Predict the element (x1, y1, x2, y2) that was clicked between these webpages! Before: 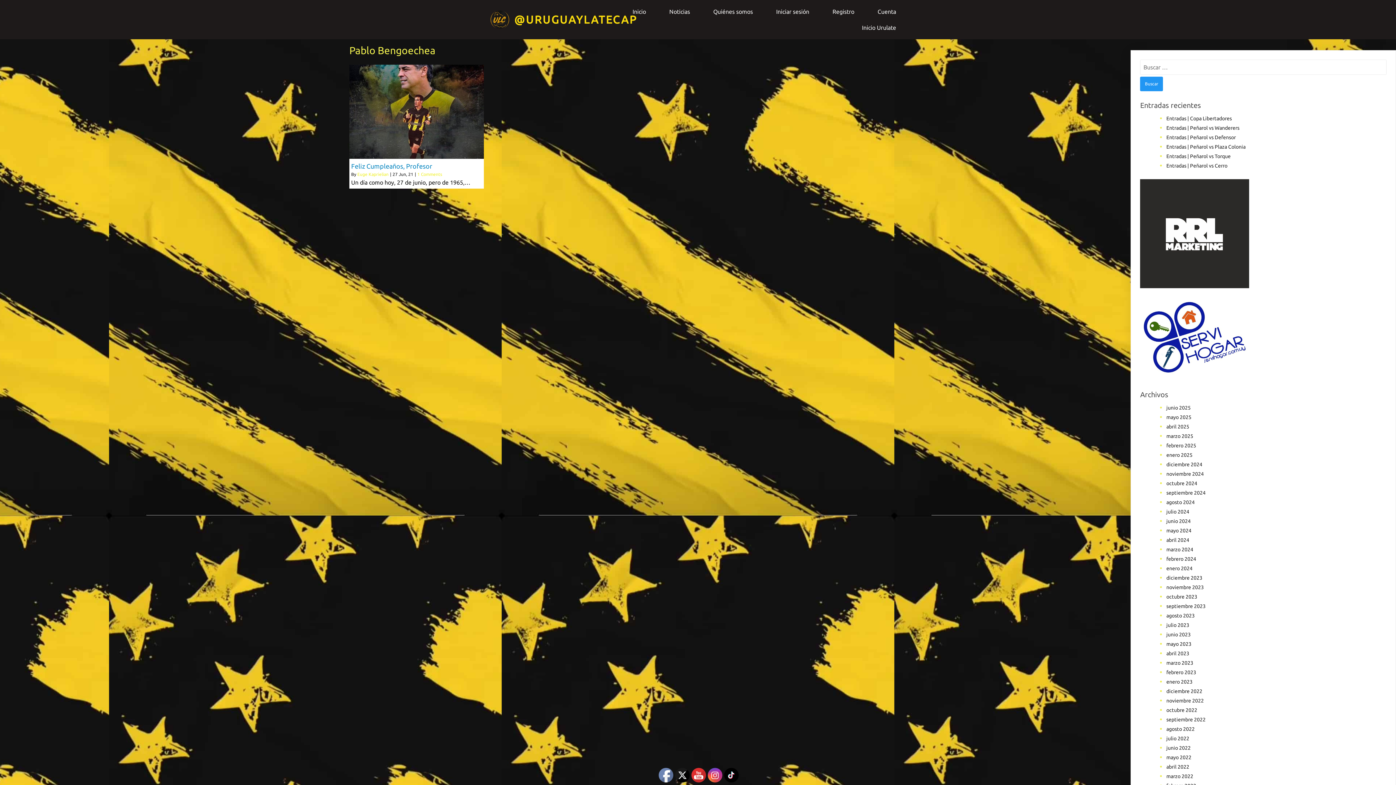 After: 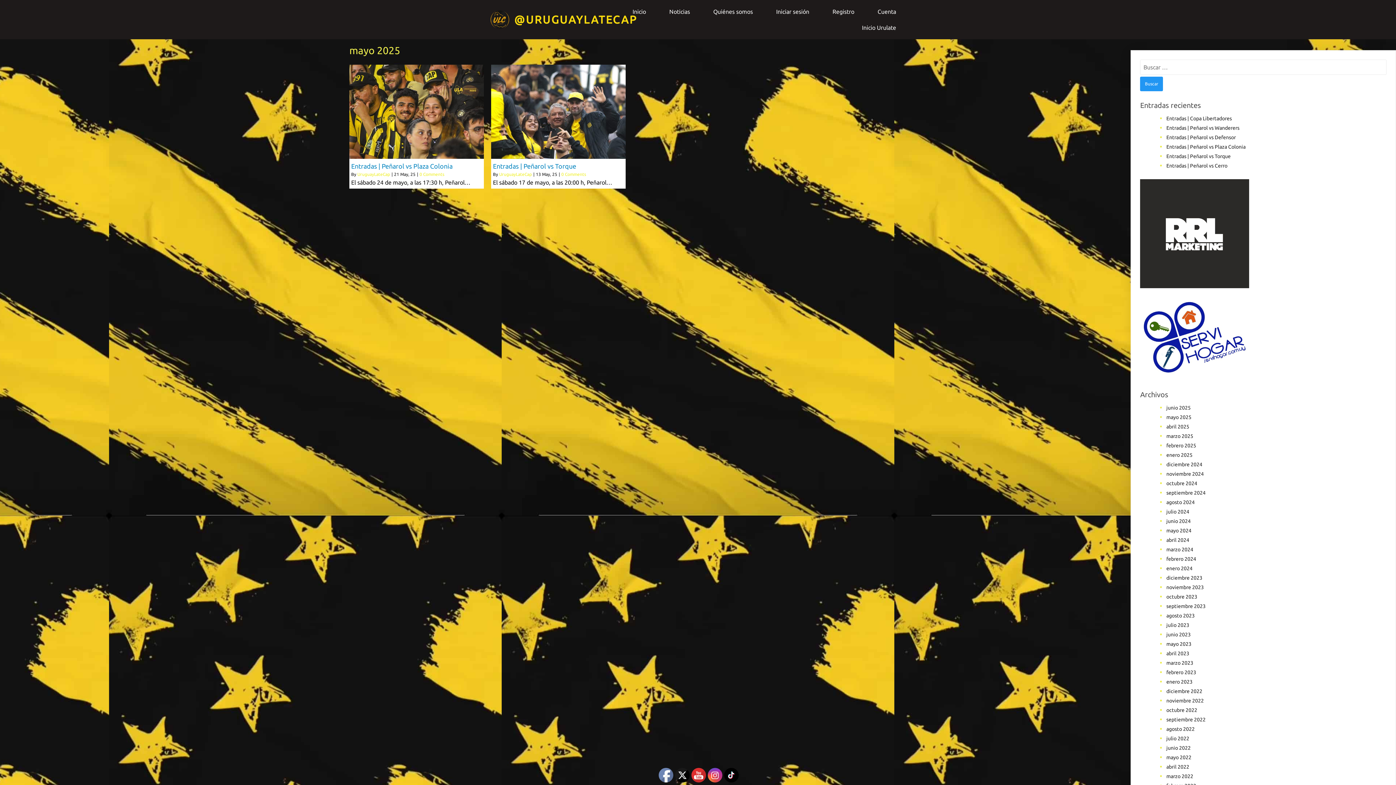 Action: label: mayo 2025 bbox: (1166, 414, 1191, 420)